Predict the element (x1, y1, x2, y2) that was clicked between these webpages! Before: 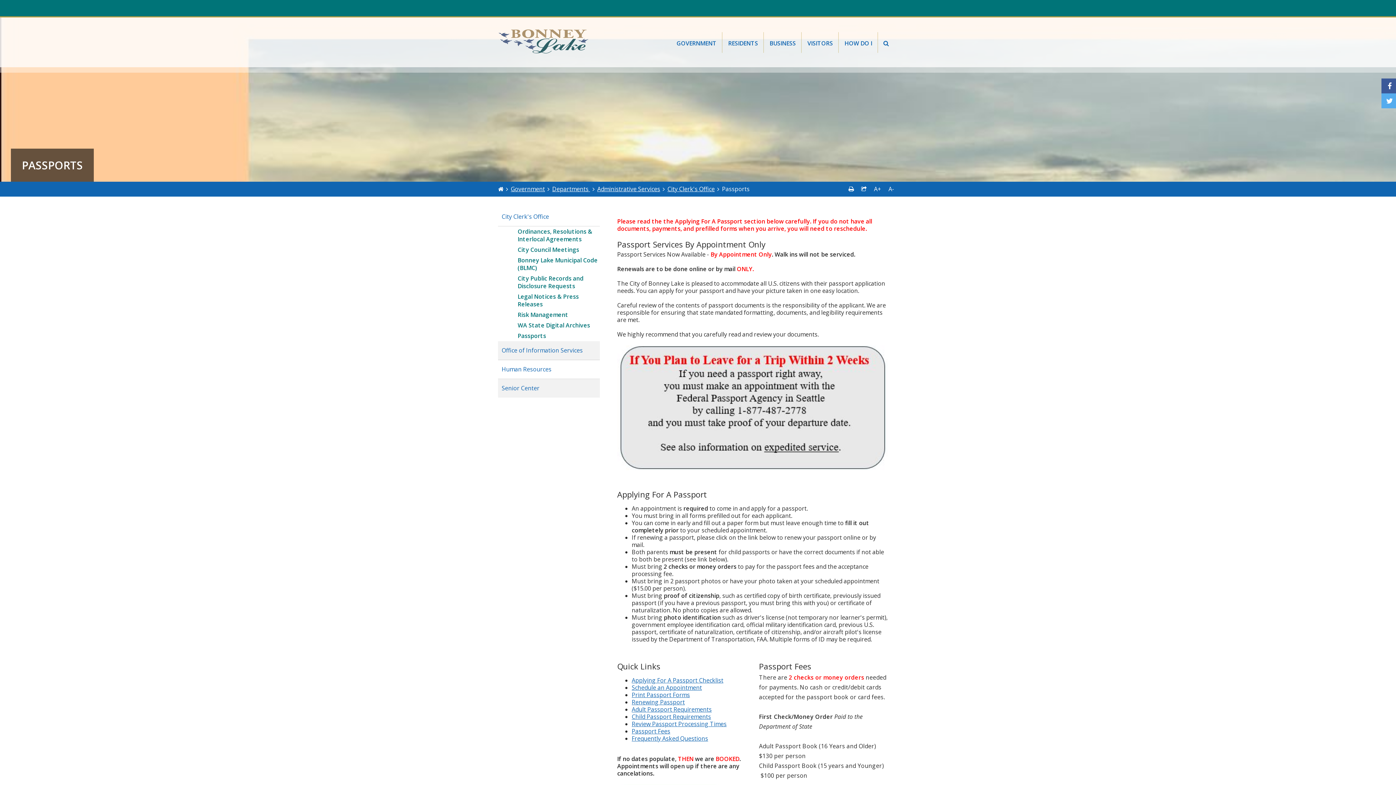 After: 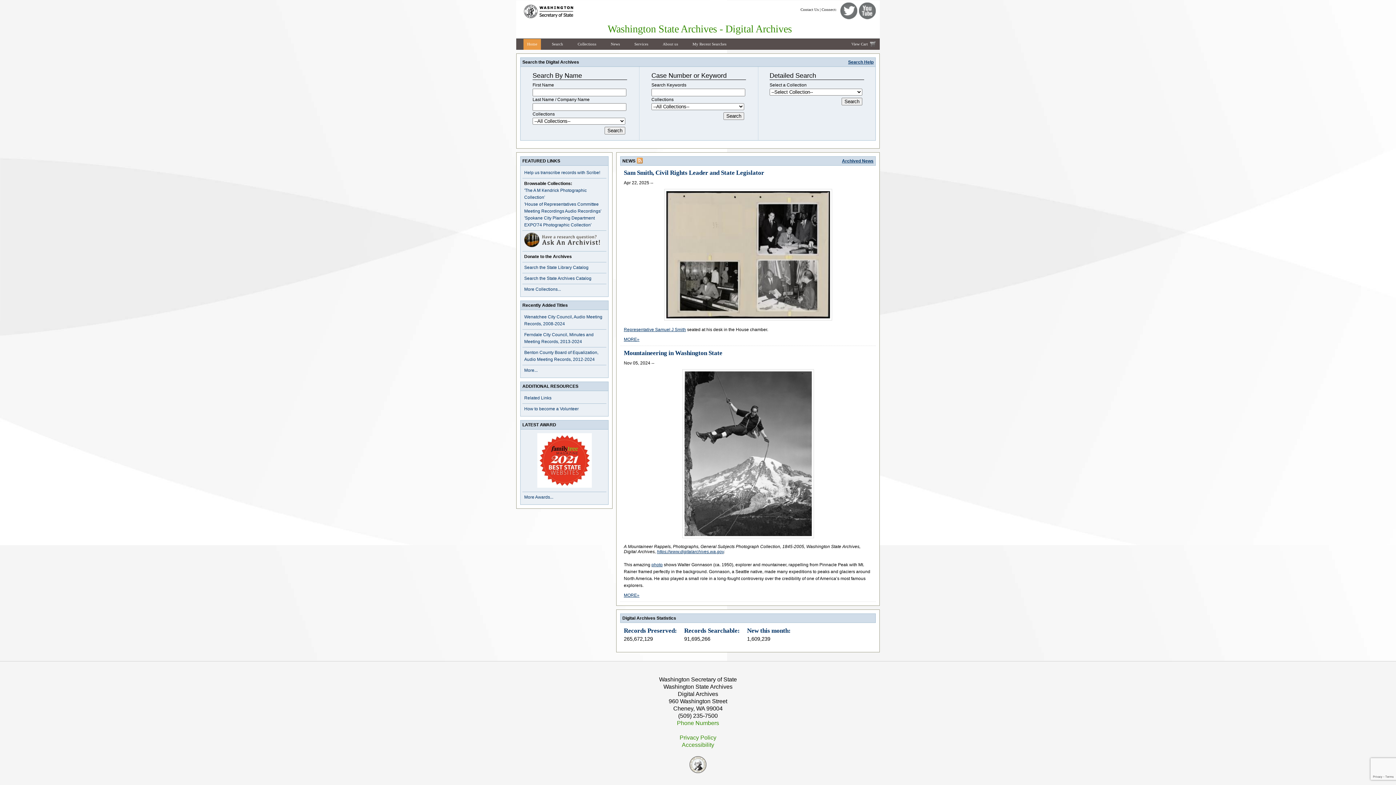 Action: bbox: (516, 320, 600, 330) label: WA State Digital Archives